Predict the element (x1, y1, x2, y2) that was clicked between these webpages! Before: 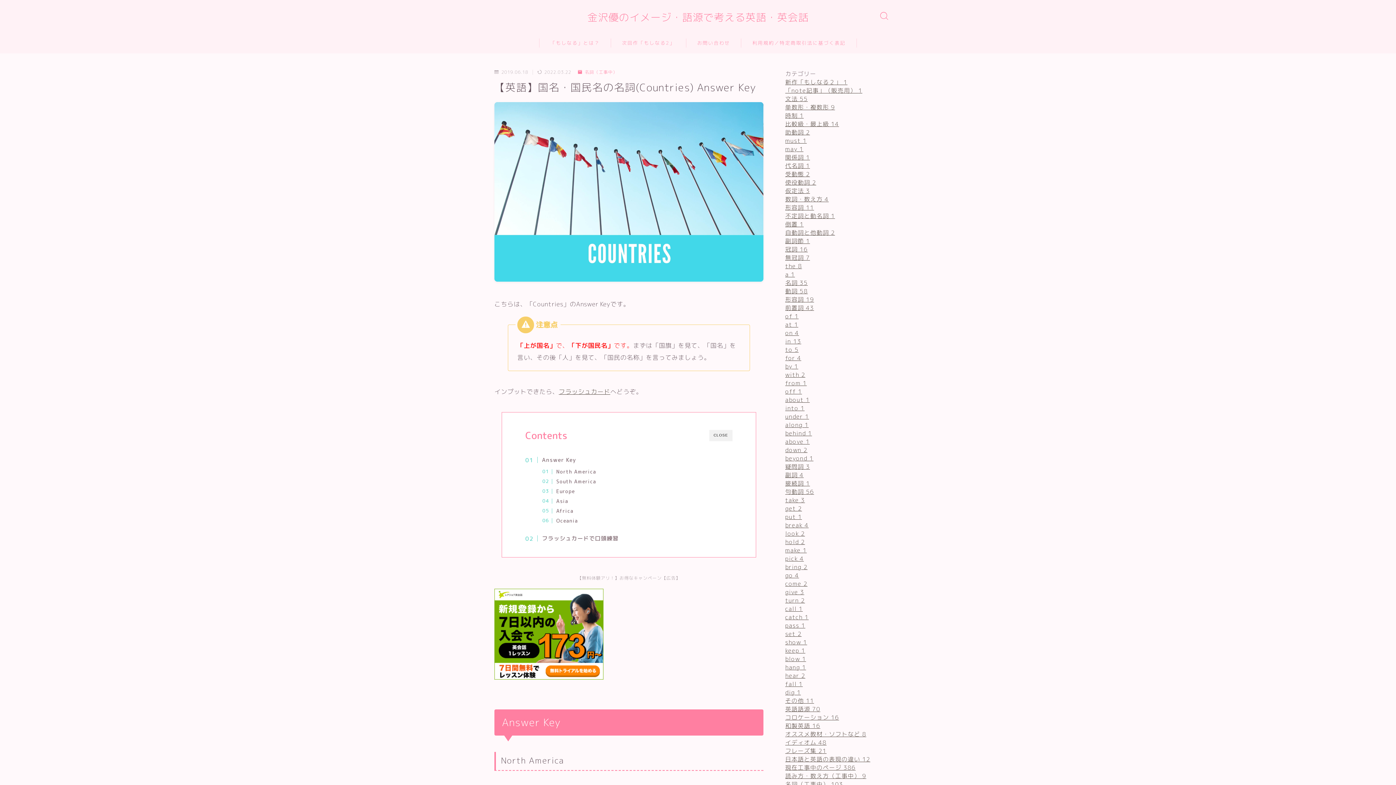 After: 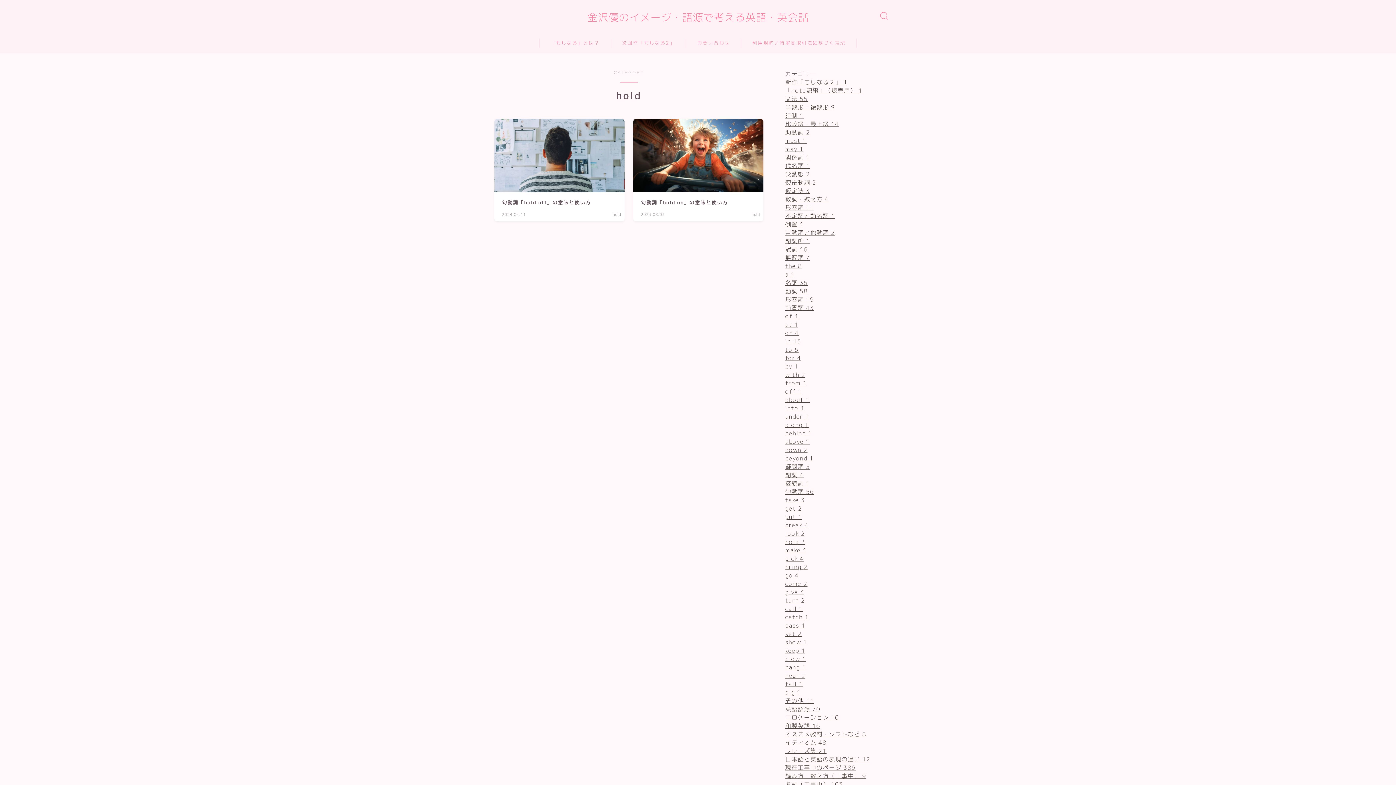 Action: bbox: (785, 538, 805, 546) label: hold 2